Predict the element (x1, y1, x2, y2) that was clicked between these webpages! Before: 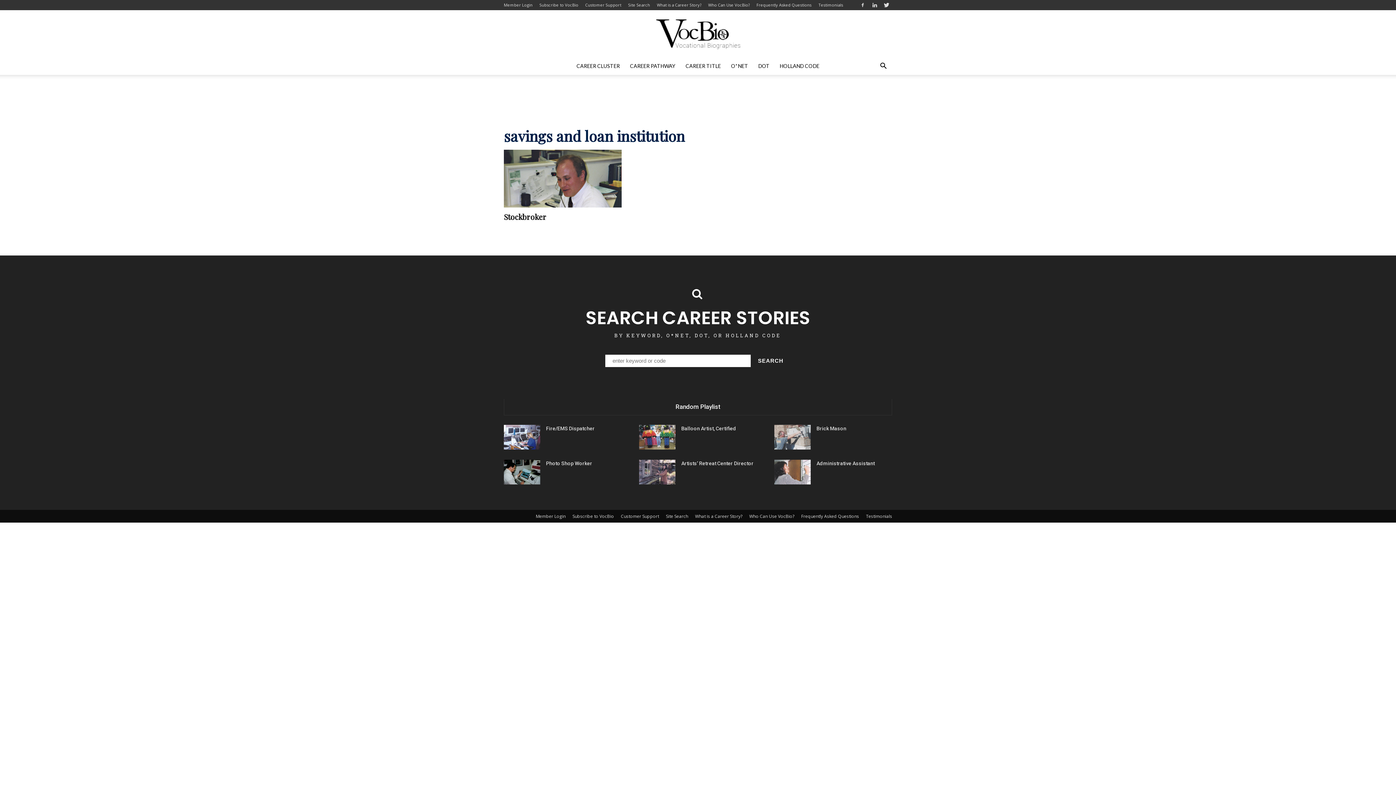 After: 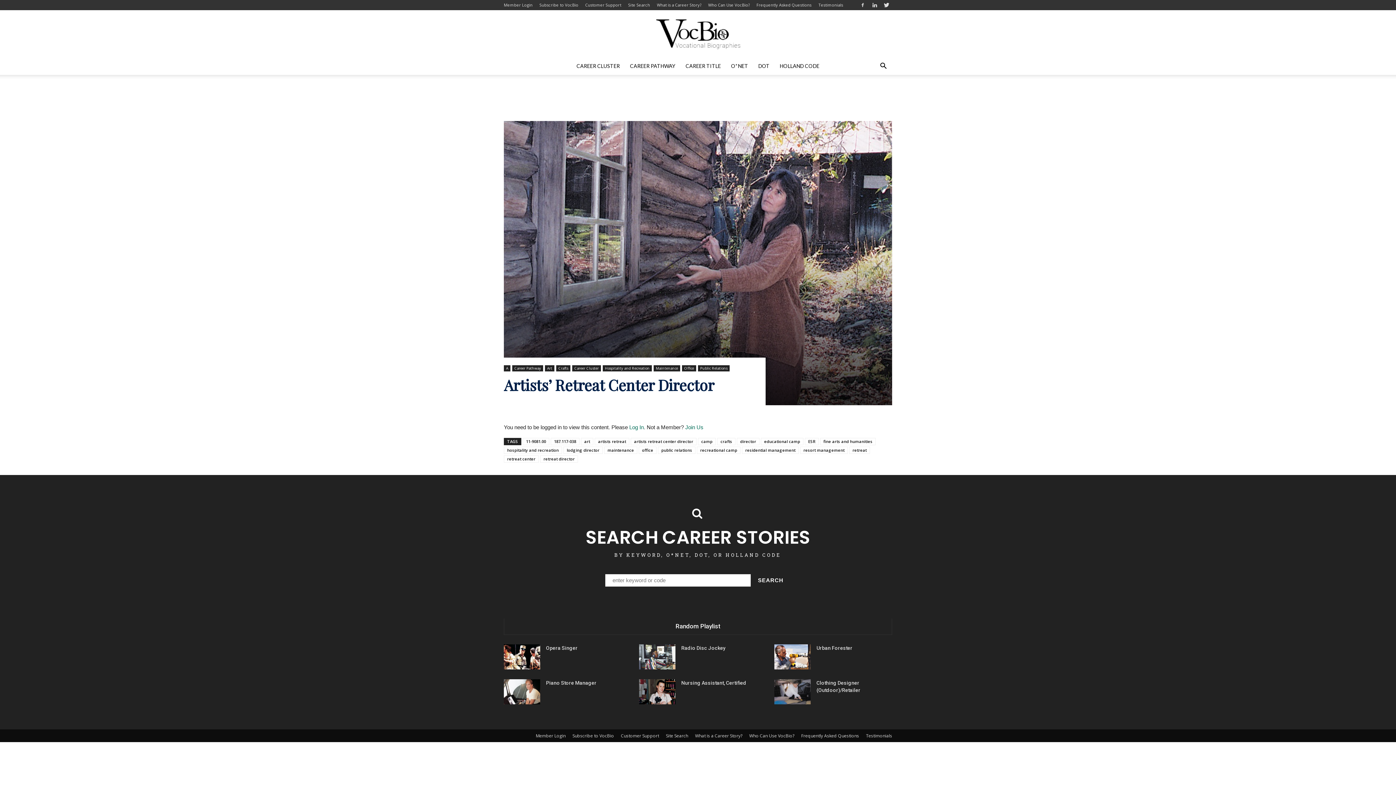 Action: bbox: (639, 459, 675, 484)